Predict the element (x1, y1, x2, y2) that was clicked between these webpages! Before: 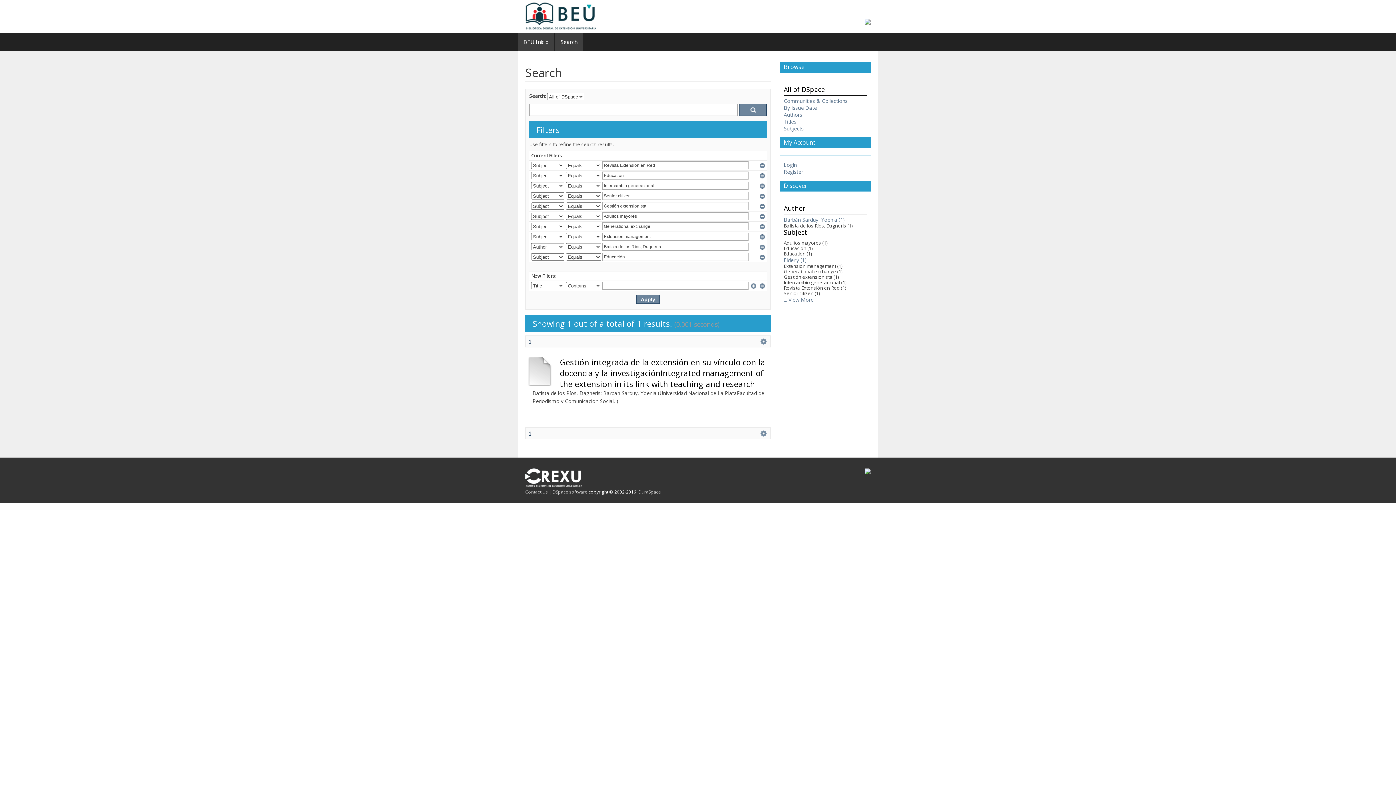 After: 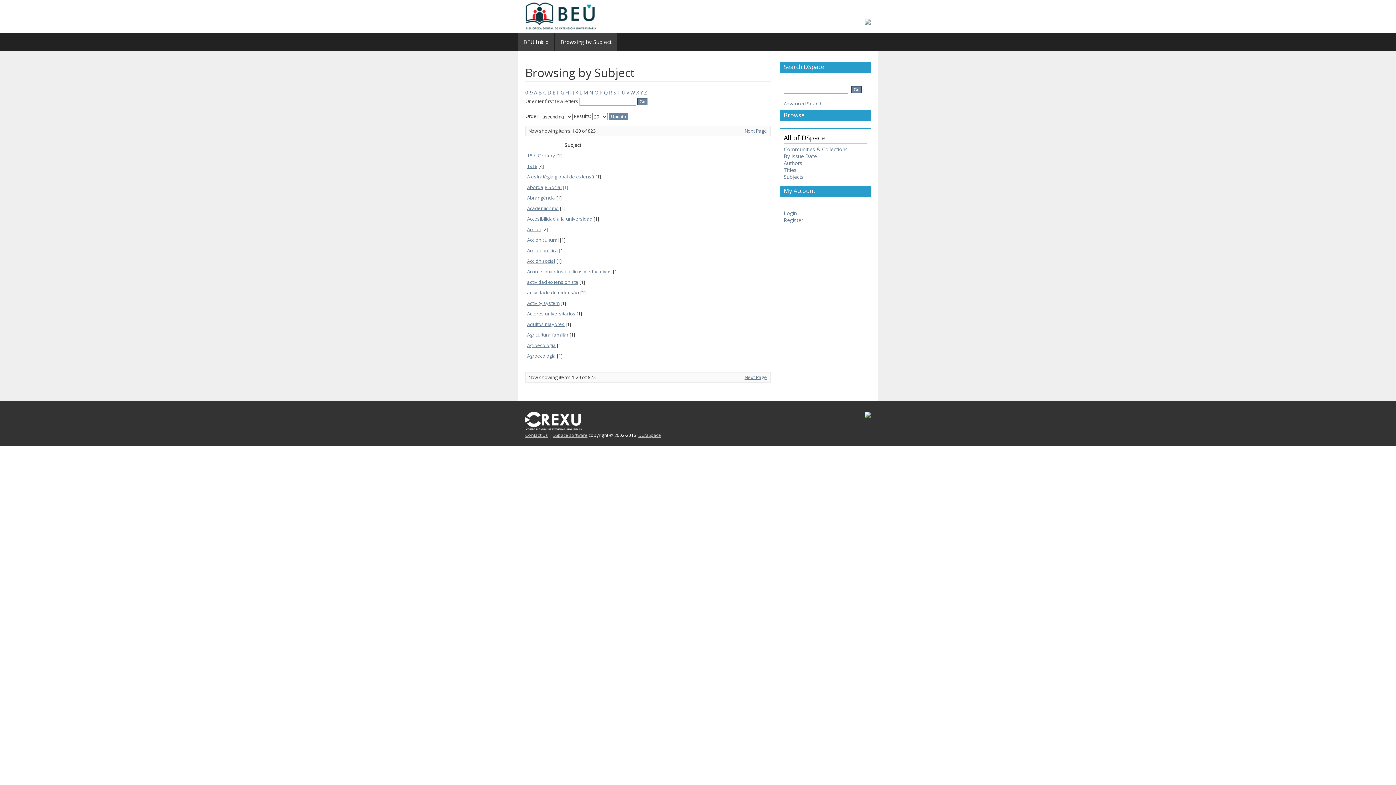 Action: bbox: (784, 125, 804, 132) label: Subjects